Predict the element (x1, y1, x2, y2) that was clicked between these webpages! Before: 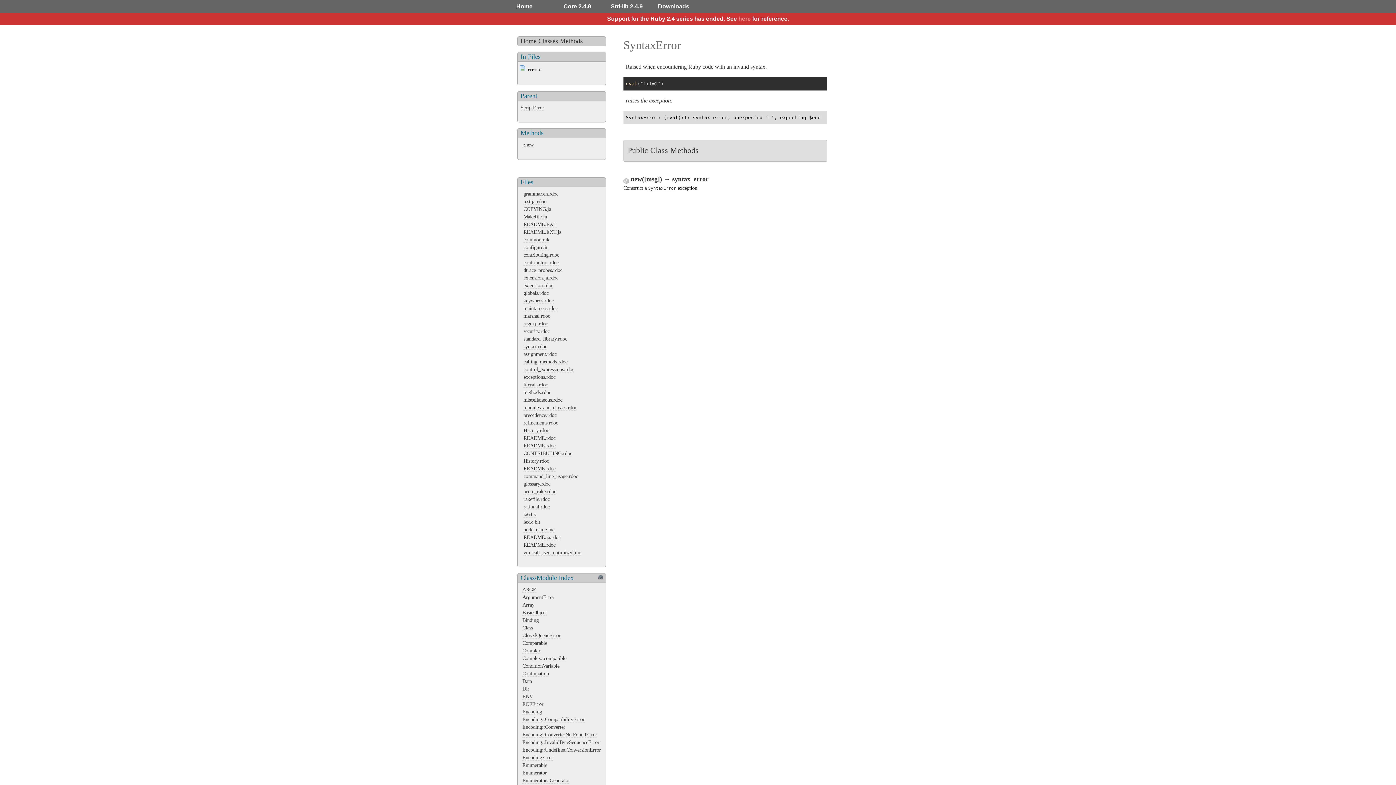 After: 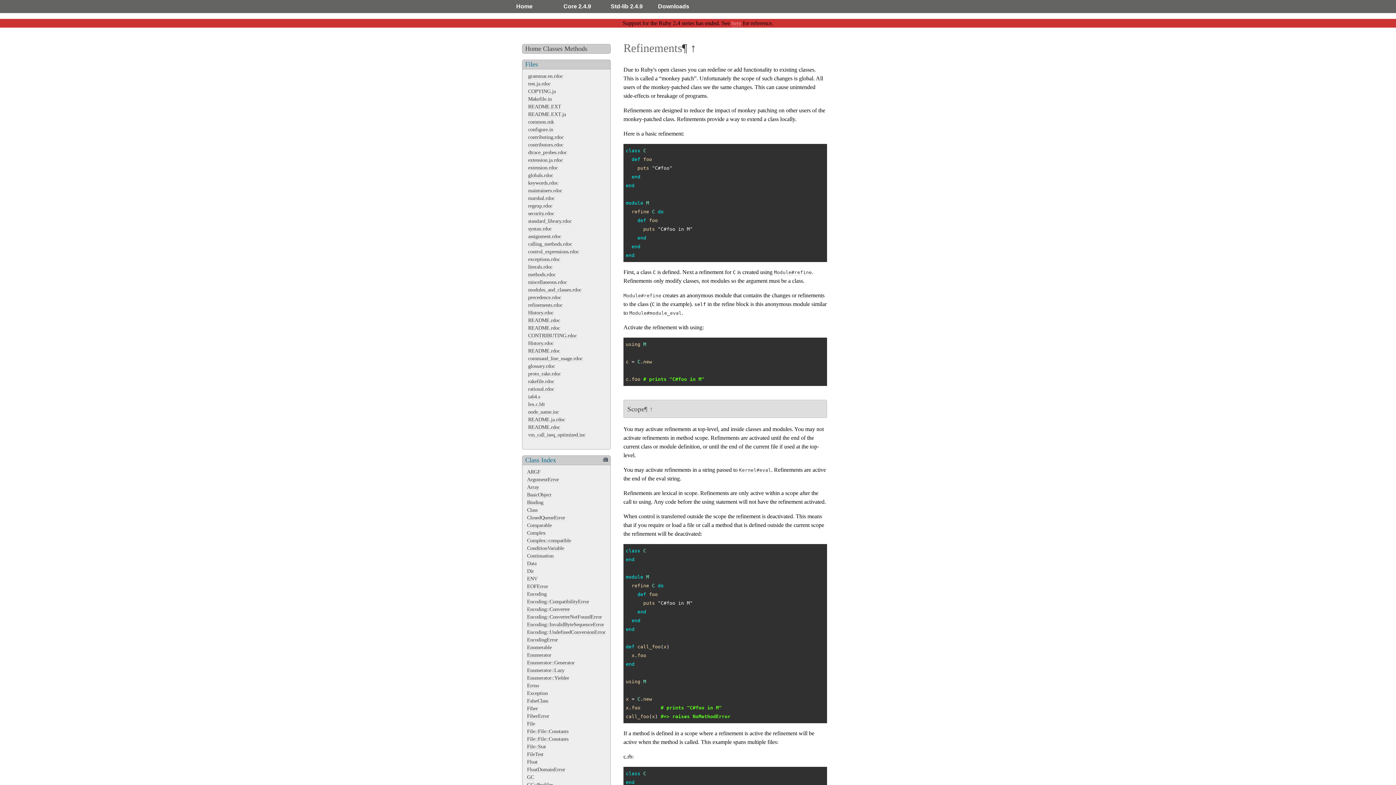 Action: label: refinements.rdoc bbox: (523, 419, 558, 426)